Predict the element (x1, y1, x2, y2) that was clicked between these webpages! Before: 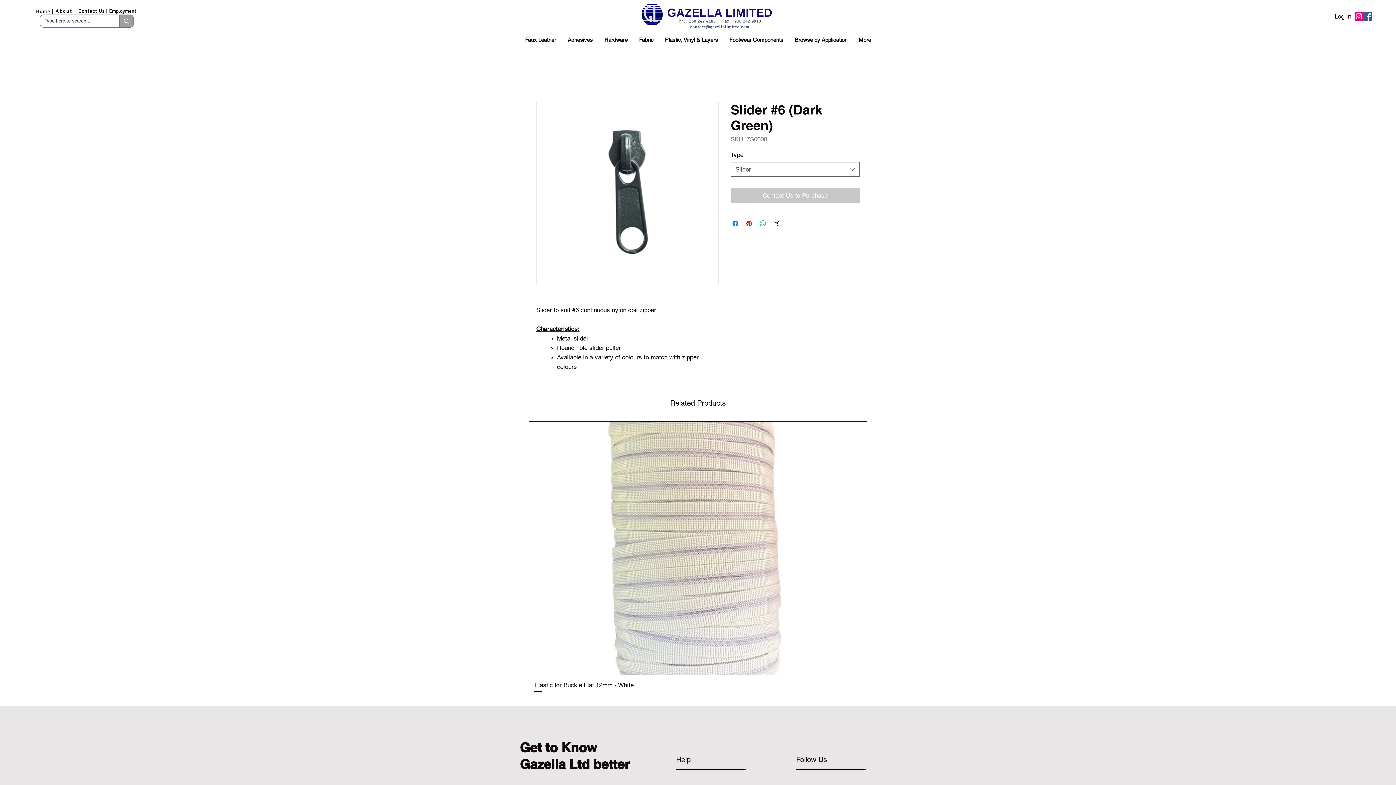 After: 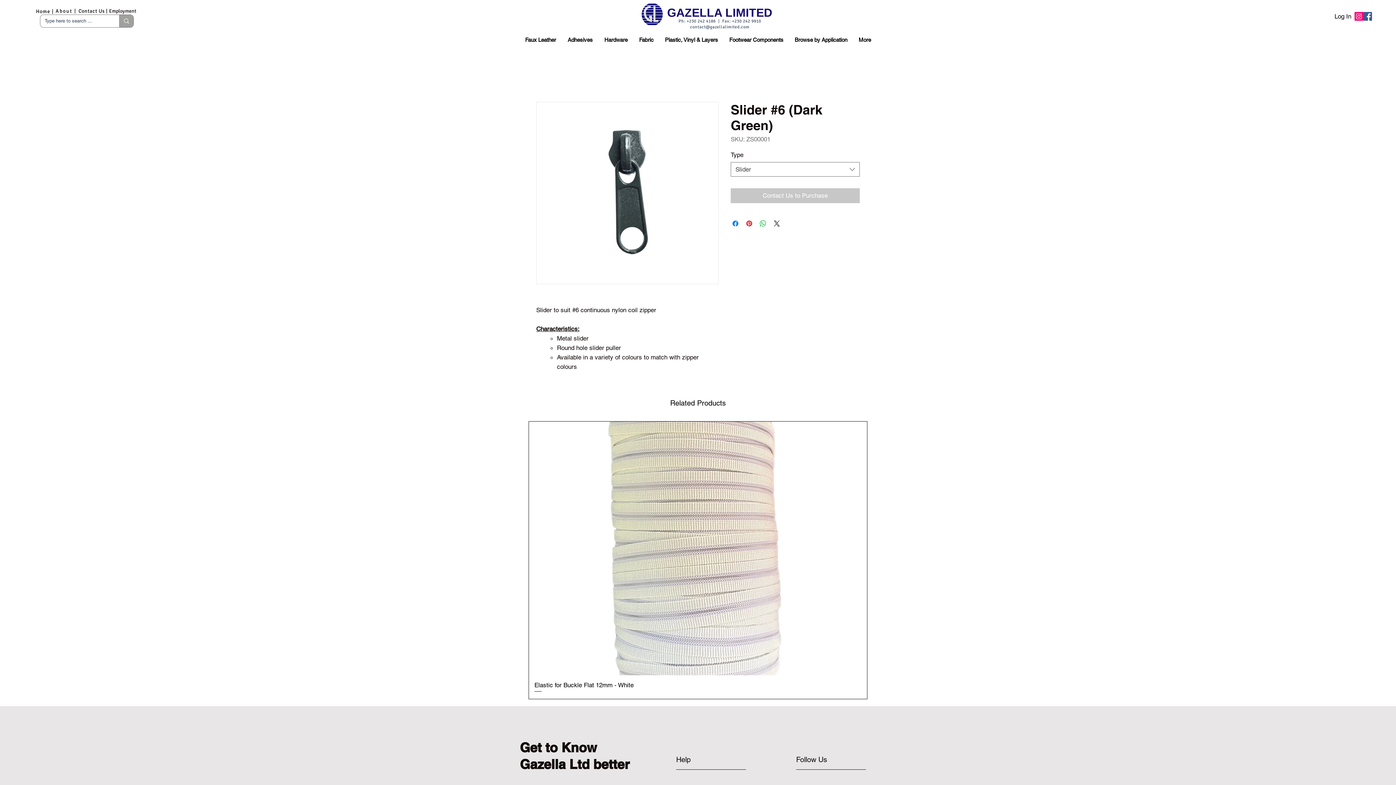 Action: label: Instagram bbox: (1354, 12, 1363, 20)